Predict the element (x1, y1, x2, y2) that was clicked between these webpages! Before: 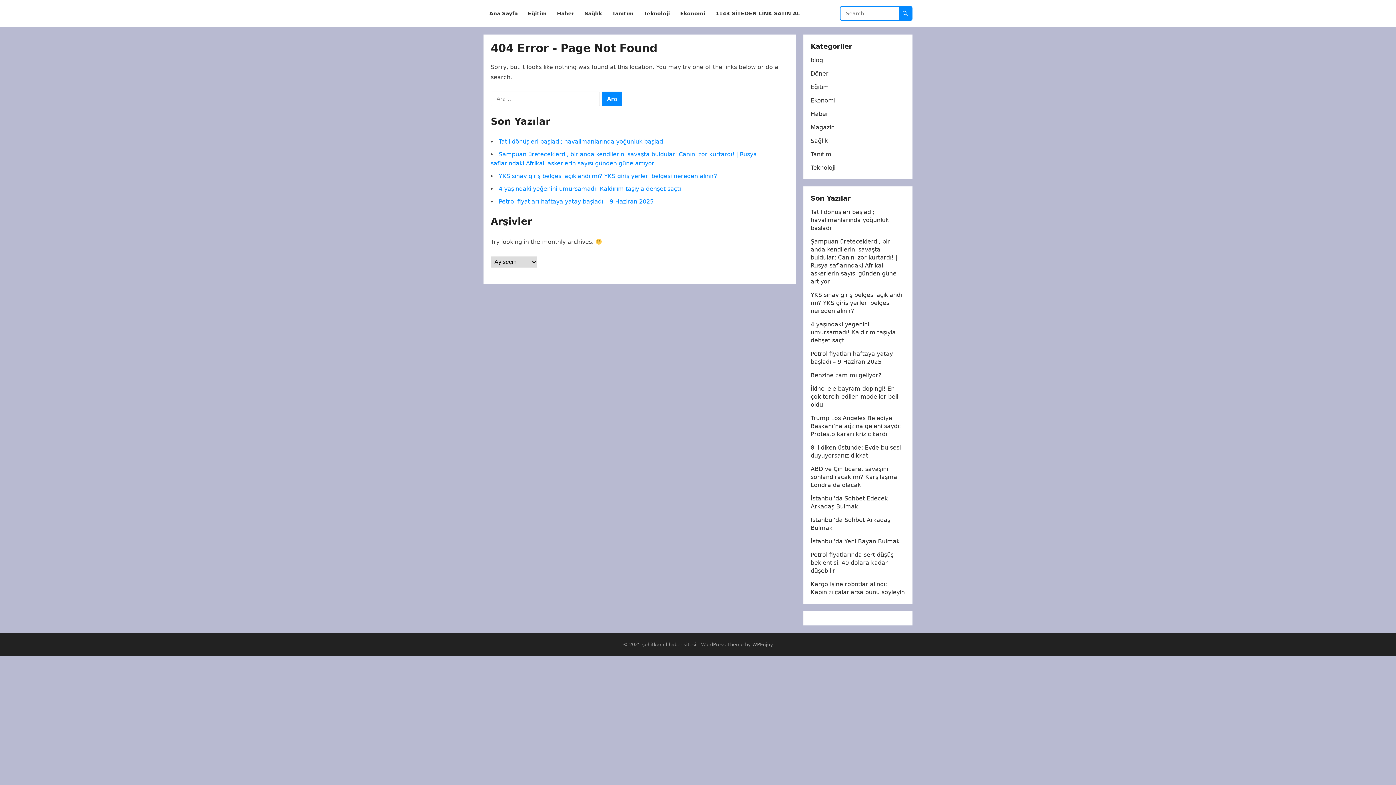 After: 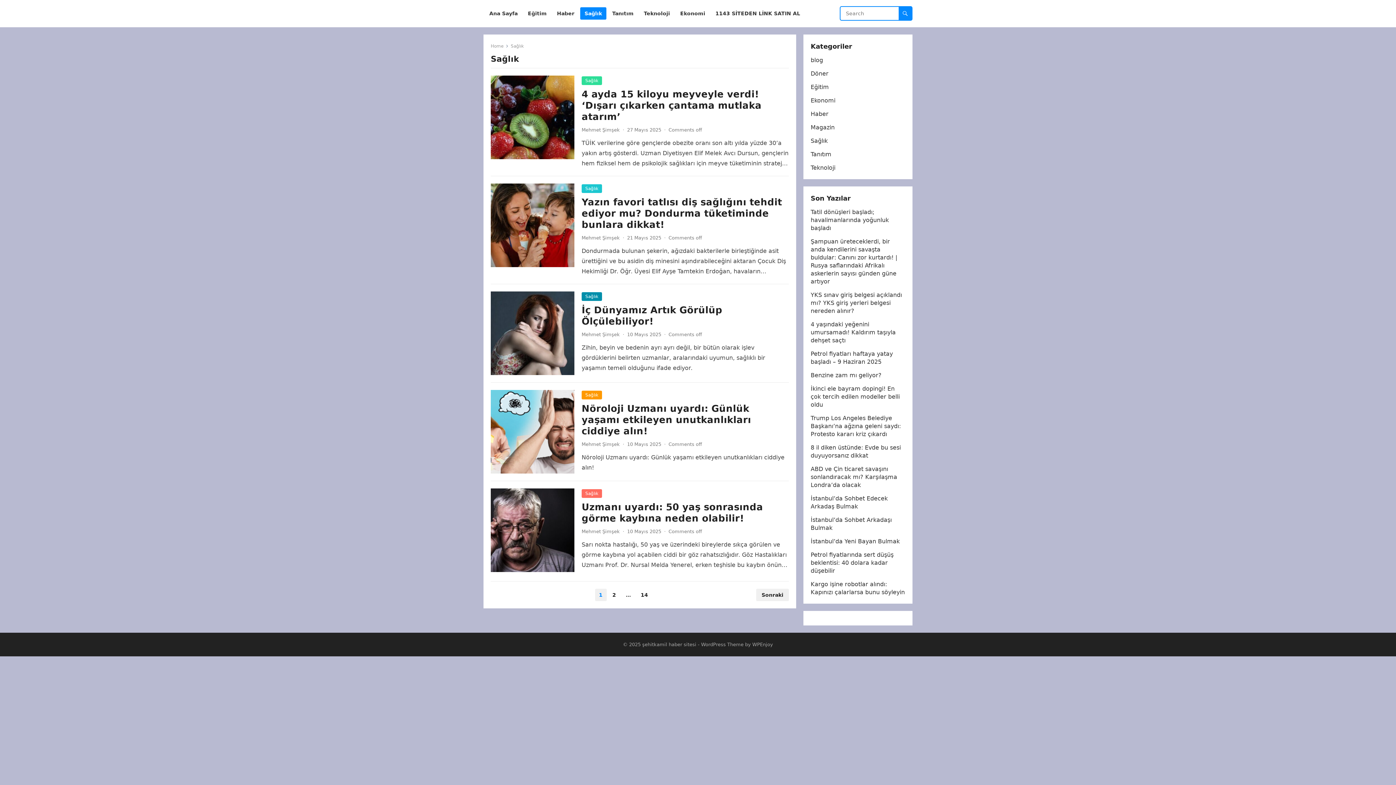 Action: label: Sağlık bbox: (810, 137, 828, 144)